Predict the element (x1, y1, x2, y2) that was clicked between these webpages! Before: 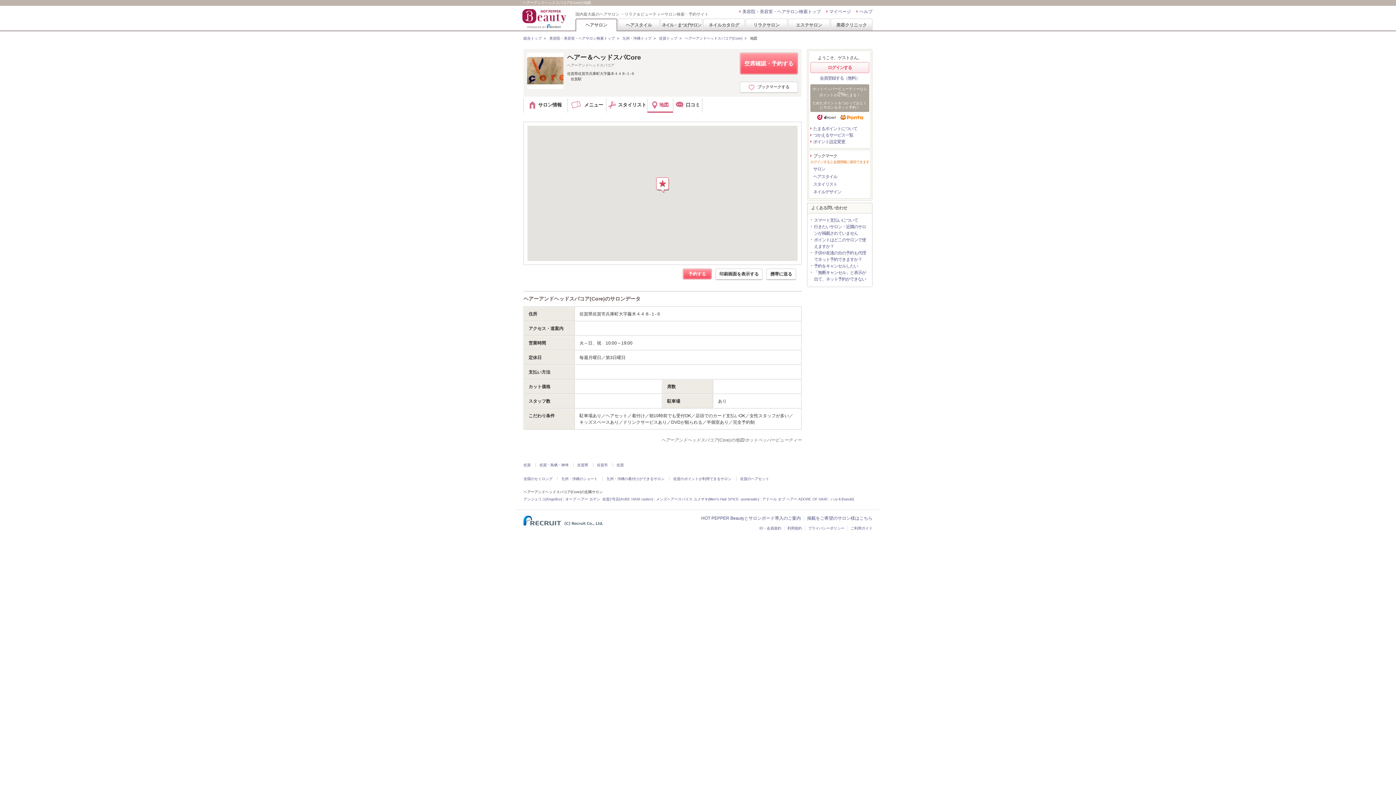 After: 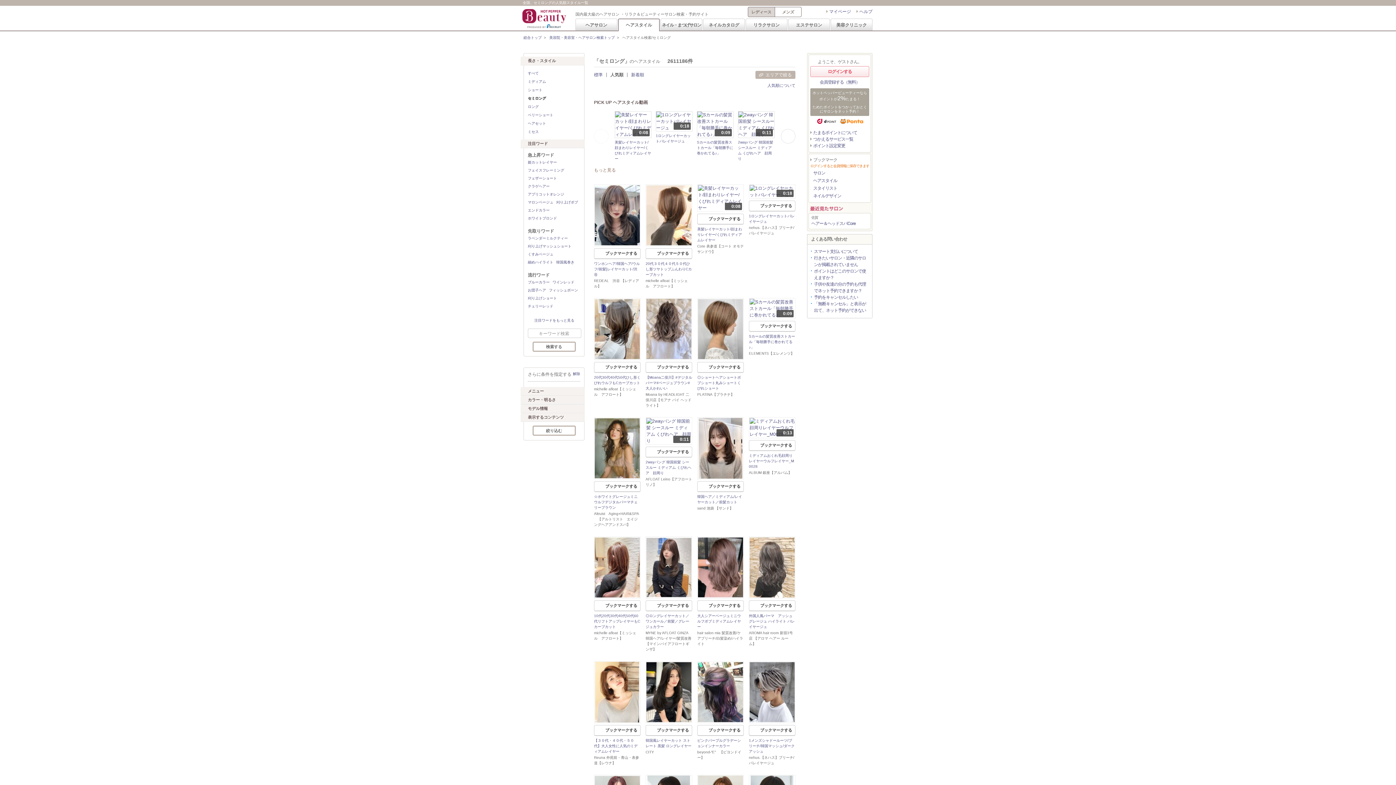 Action: bbox: (523, 476, 552, 480) label: 全国のセミロング